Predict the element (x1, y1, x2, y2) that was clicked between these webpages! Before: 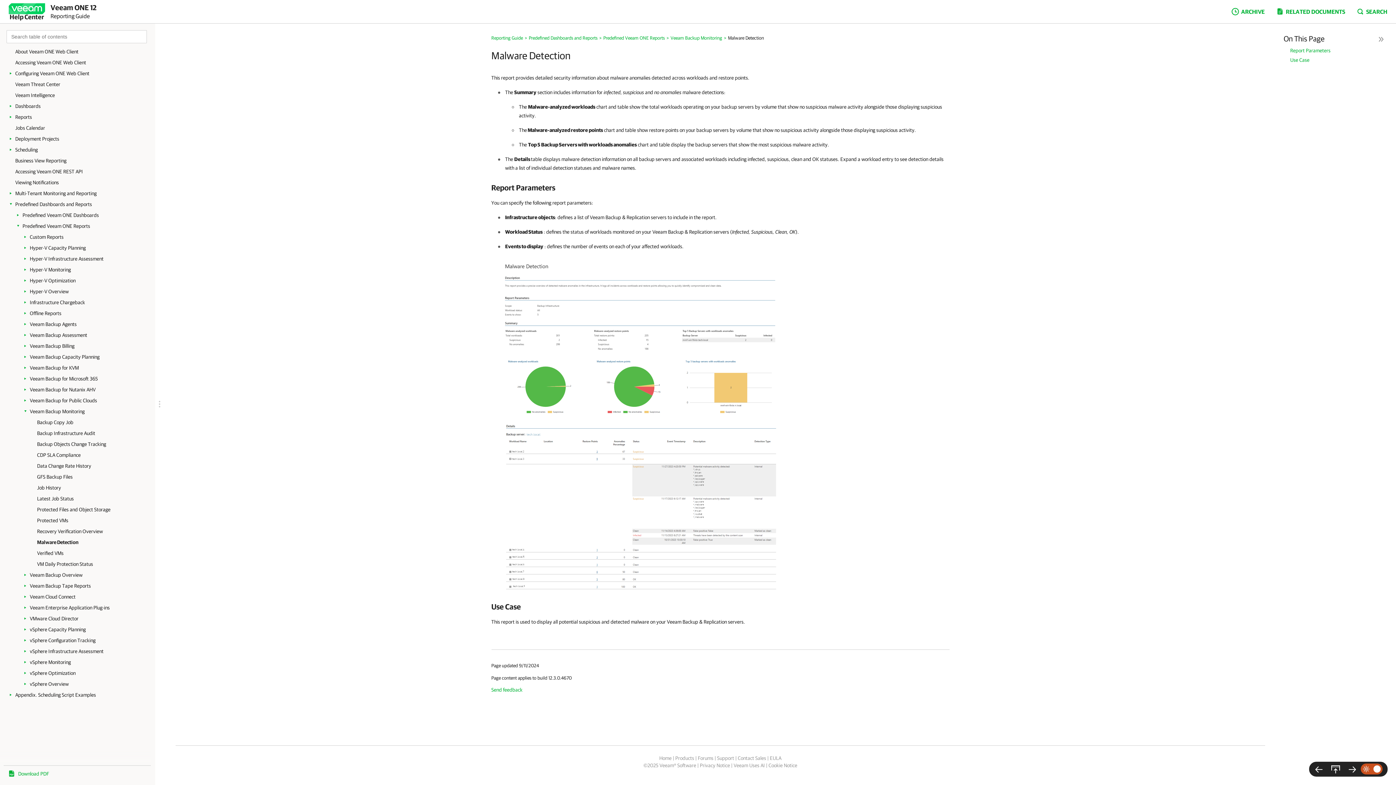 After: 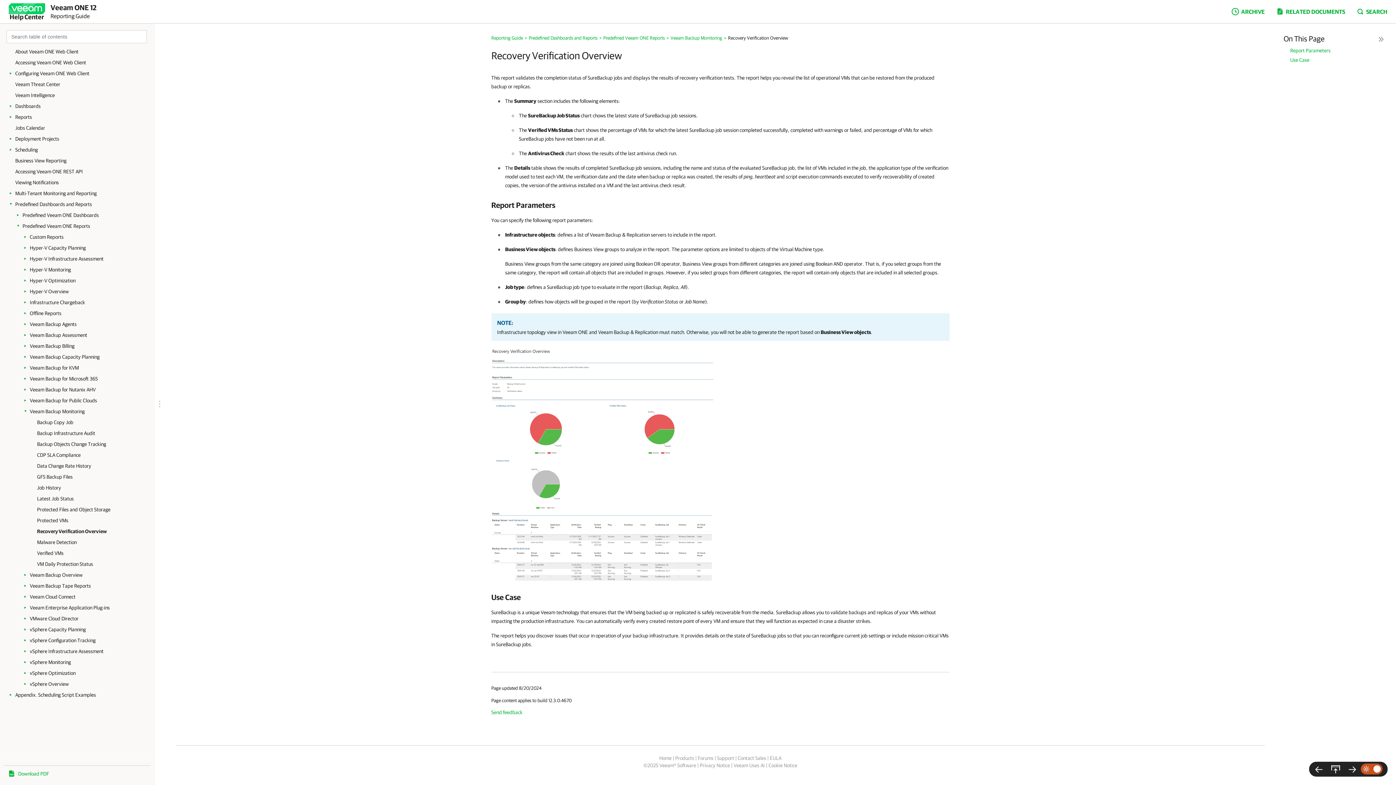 Action: bbox: (1310, 762, 1327, 777)